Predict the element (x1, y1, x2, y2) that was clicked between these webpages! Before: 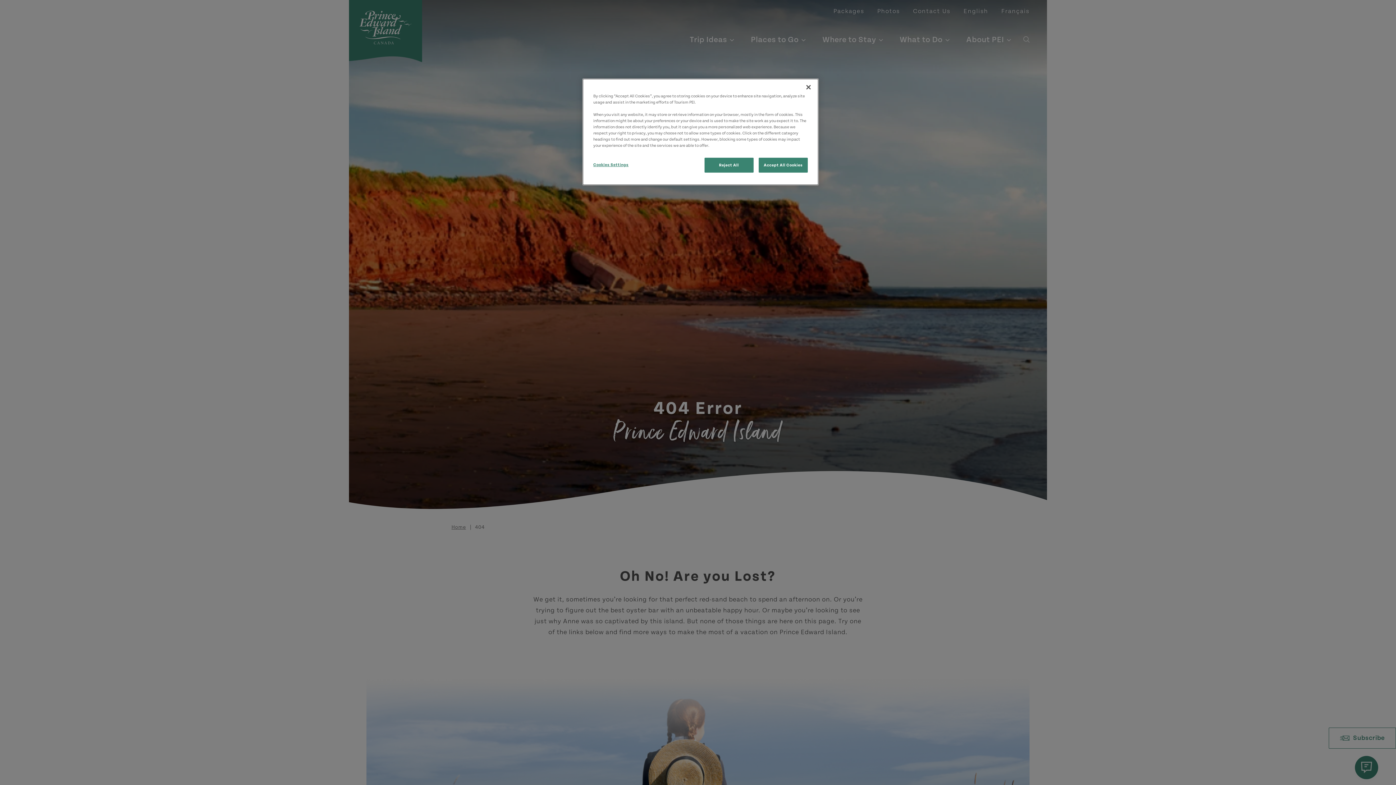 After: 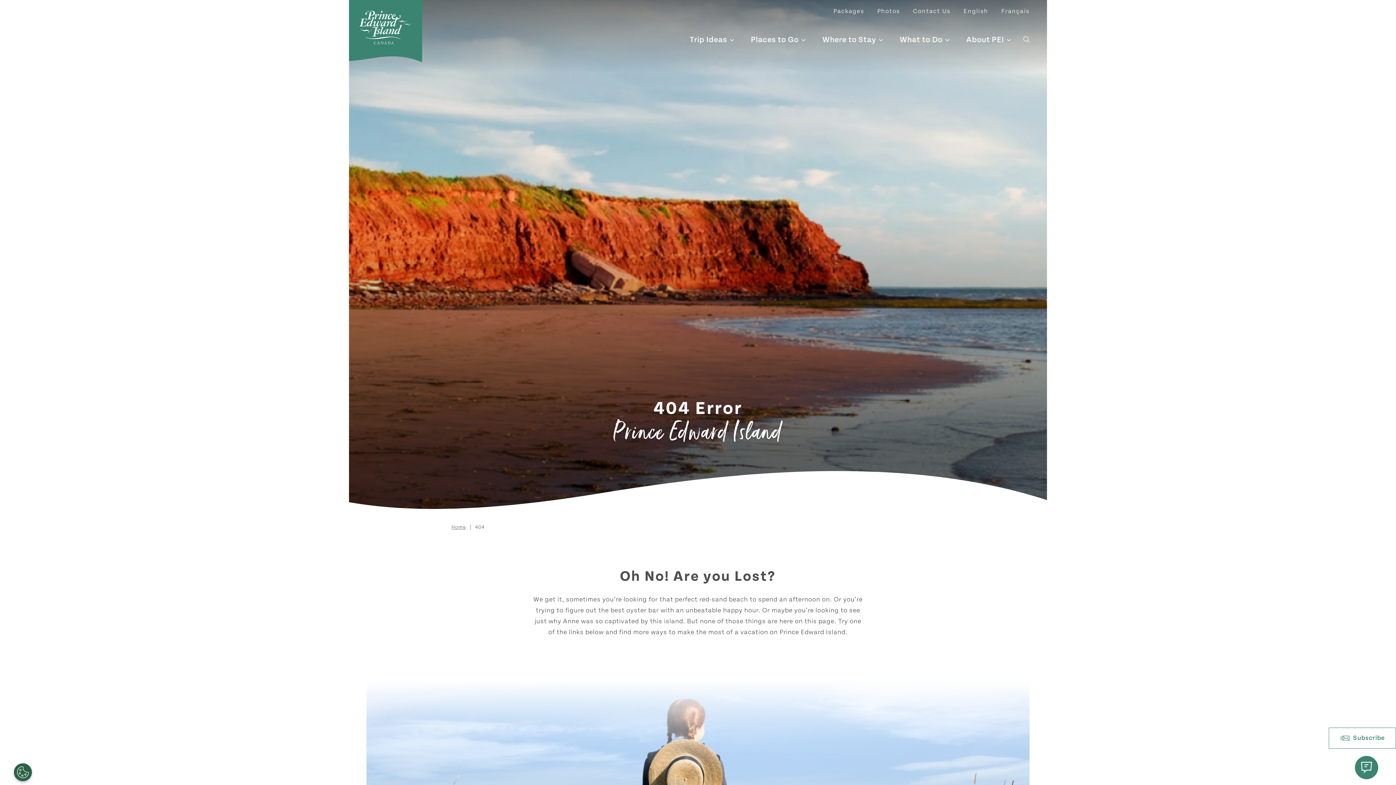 Action: bbox: (704, 157, 753, 172) label: Reject All